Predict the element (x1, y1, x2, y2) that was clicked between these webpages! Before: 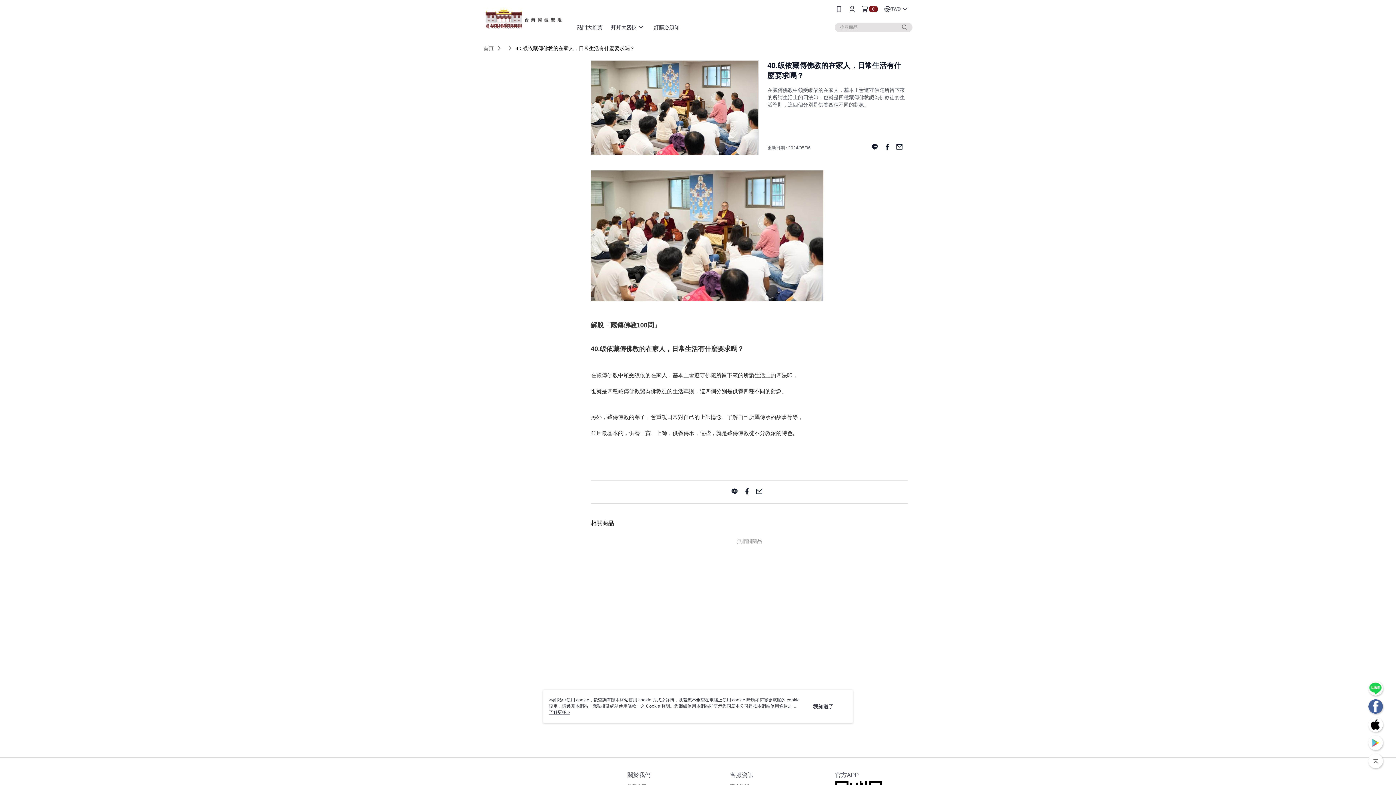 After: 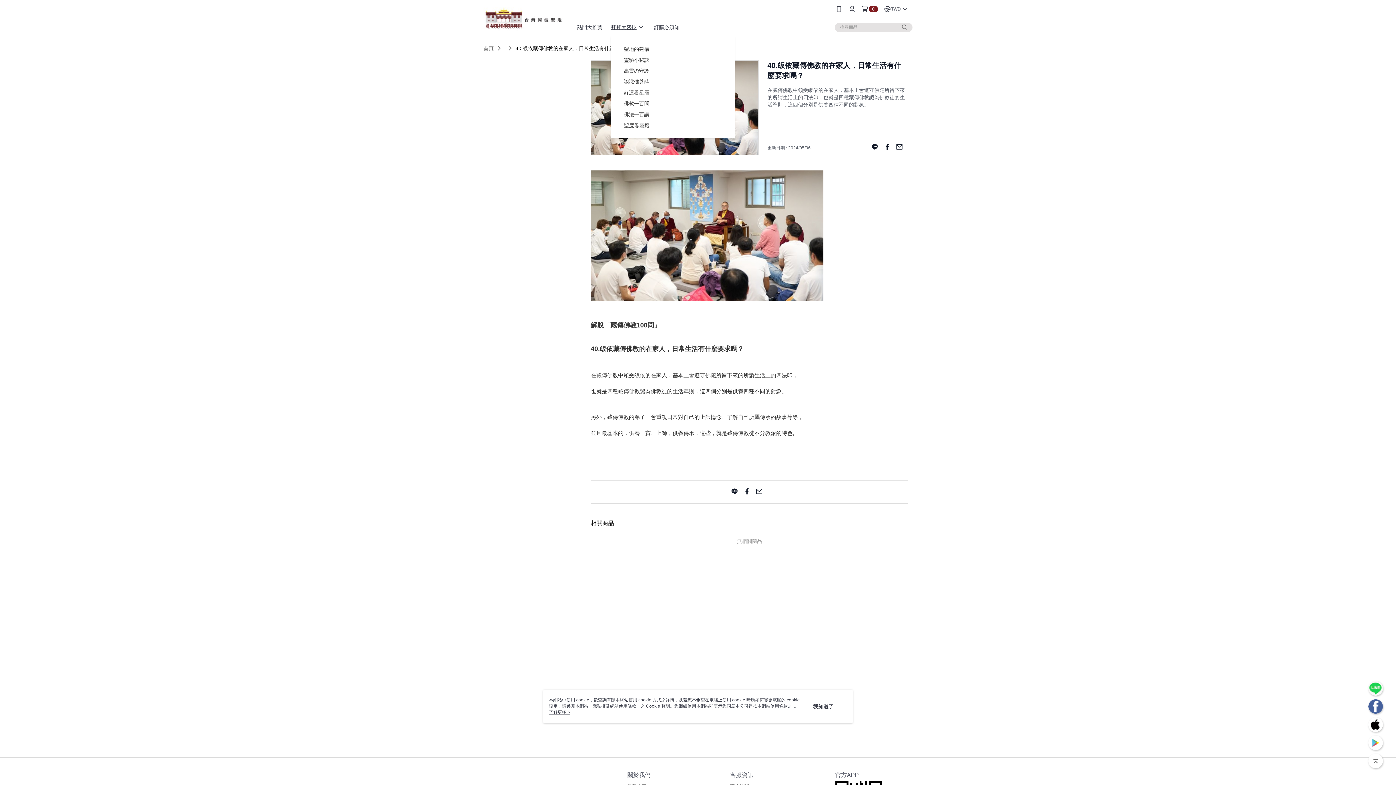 Action: bbox: (606, 21, 649, 32) label: 拜拜大密技